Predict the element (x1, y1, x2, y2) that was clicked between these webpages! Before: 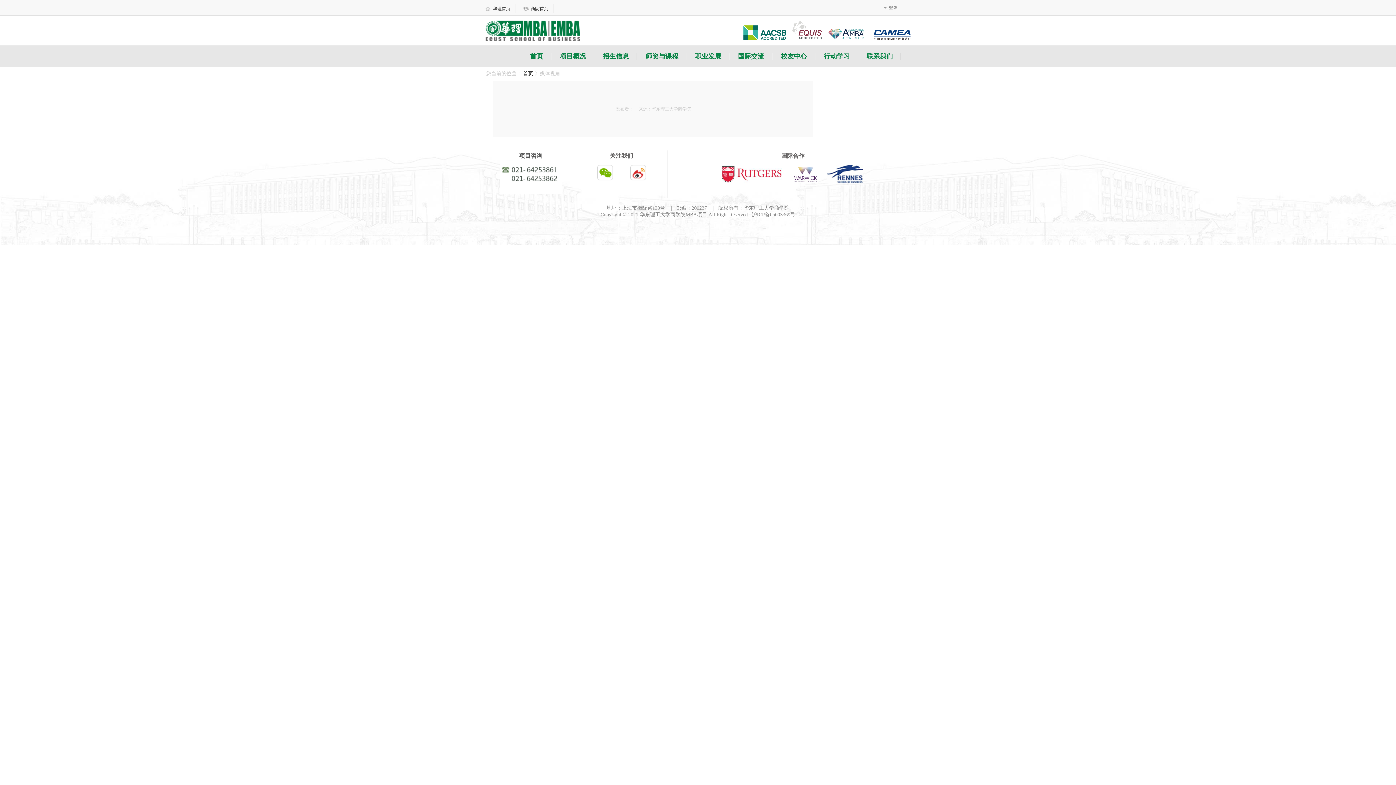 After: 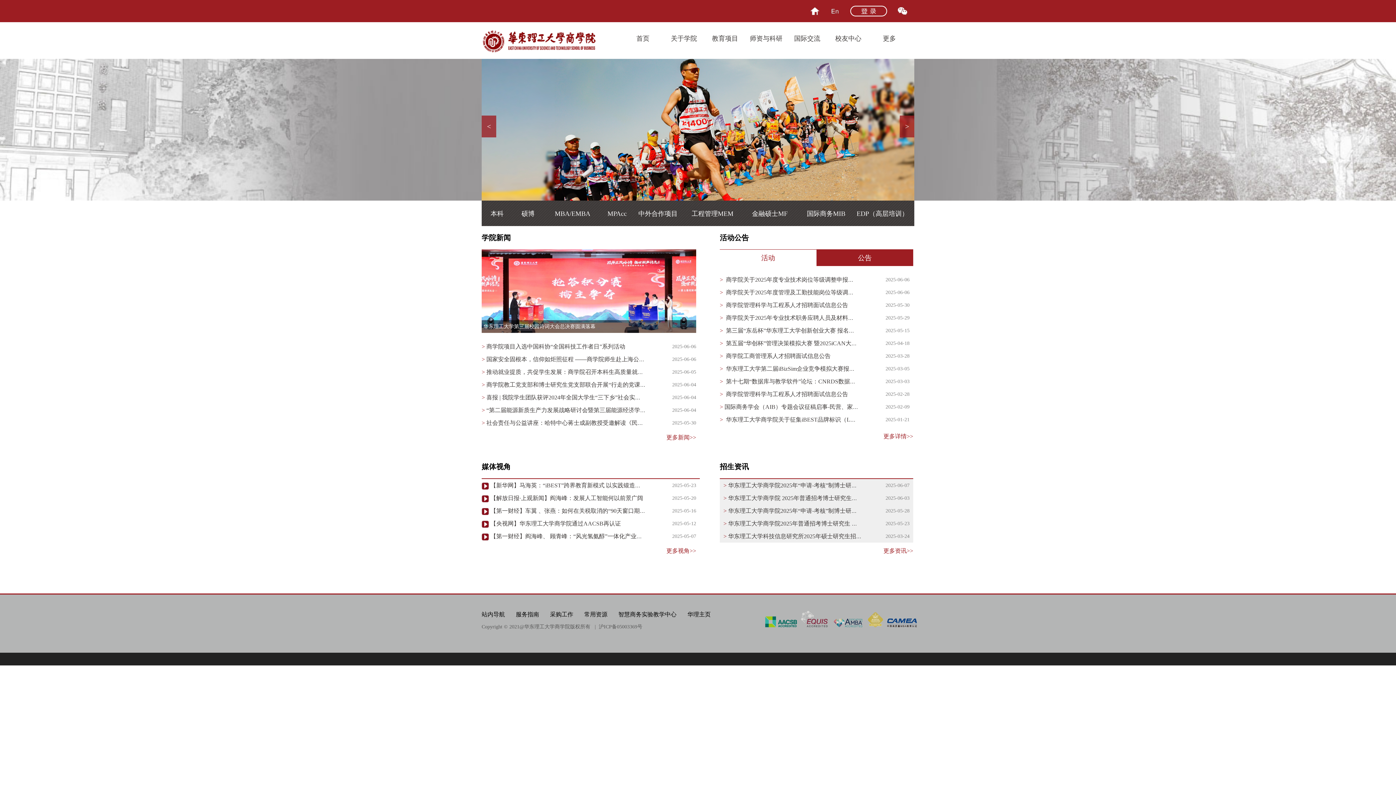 Action: label:  商院首页 bbox: (523, 4, 553, 13)